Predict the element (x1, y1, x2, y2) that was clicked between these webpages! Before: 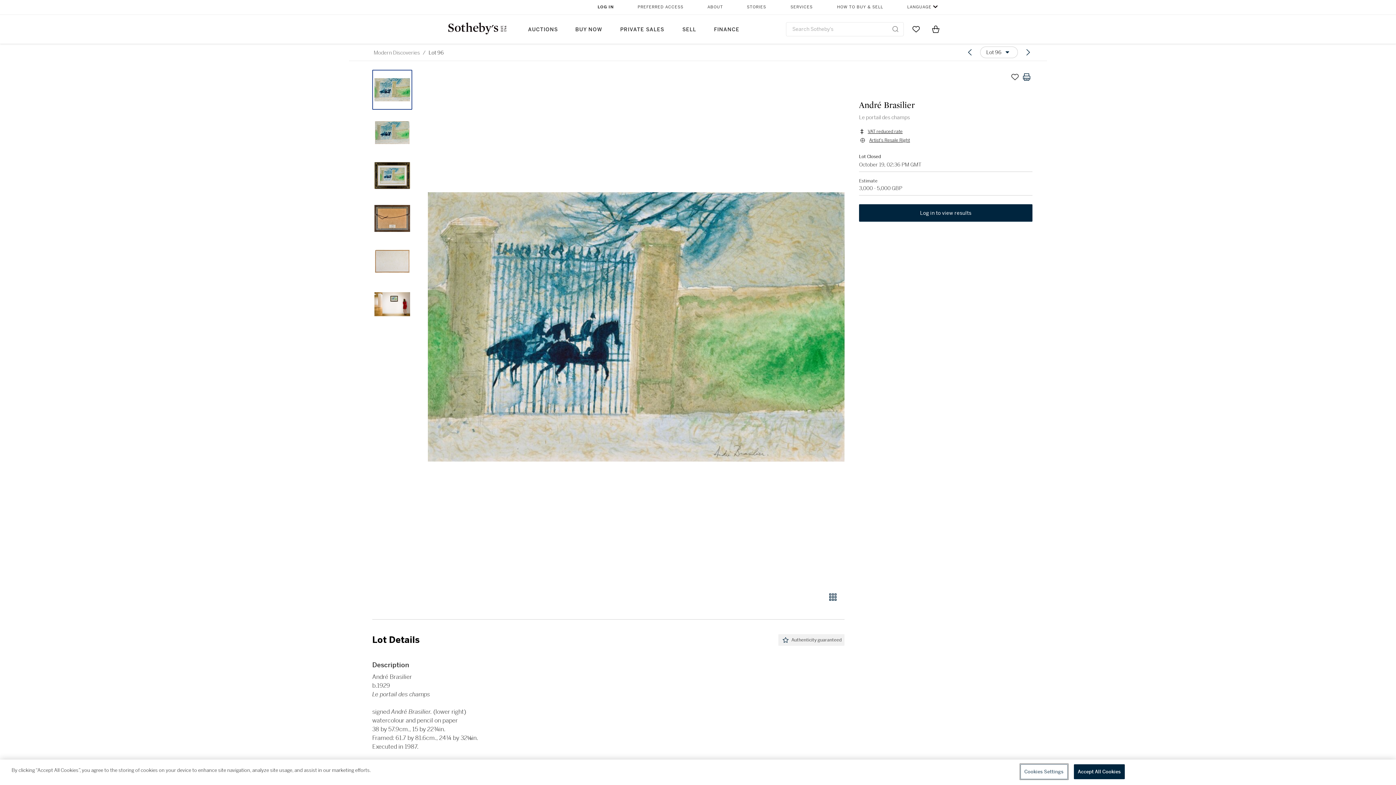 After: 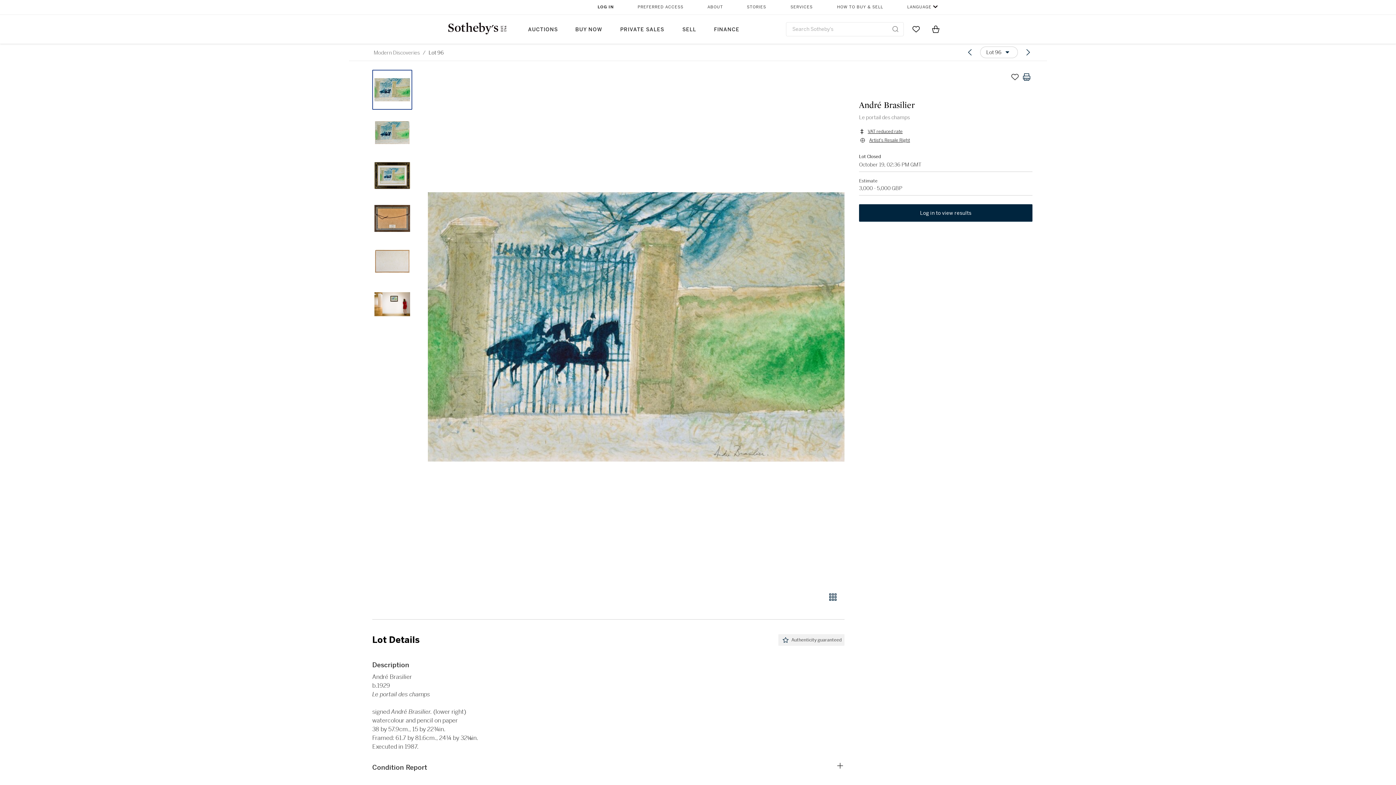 Action: bbox: (372, 241, 412, 281)